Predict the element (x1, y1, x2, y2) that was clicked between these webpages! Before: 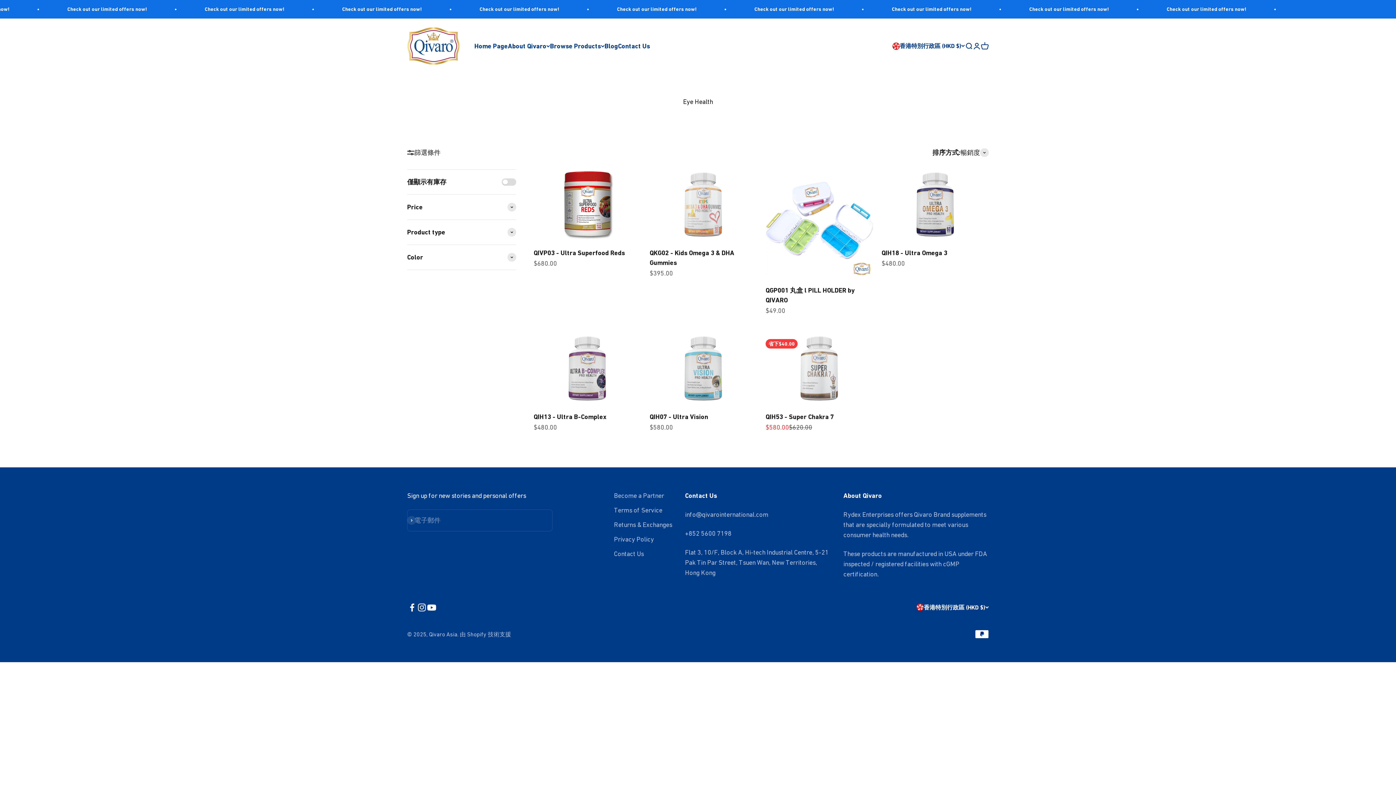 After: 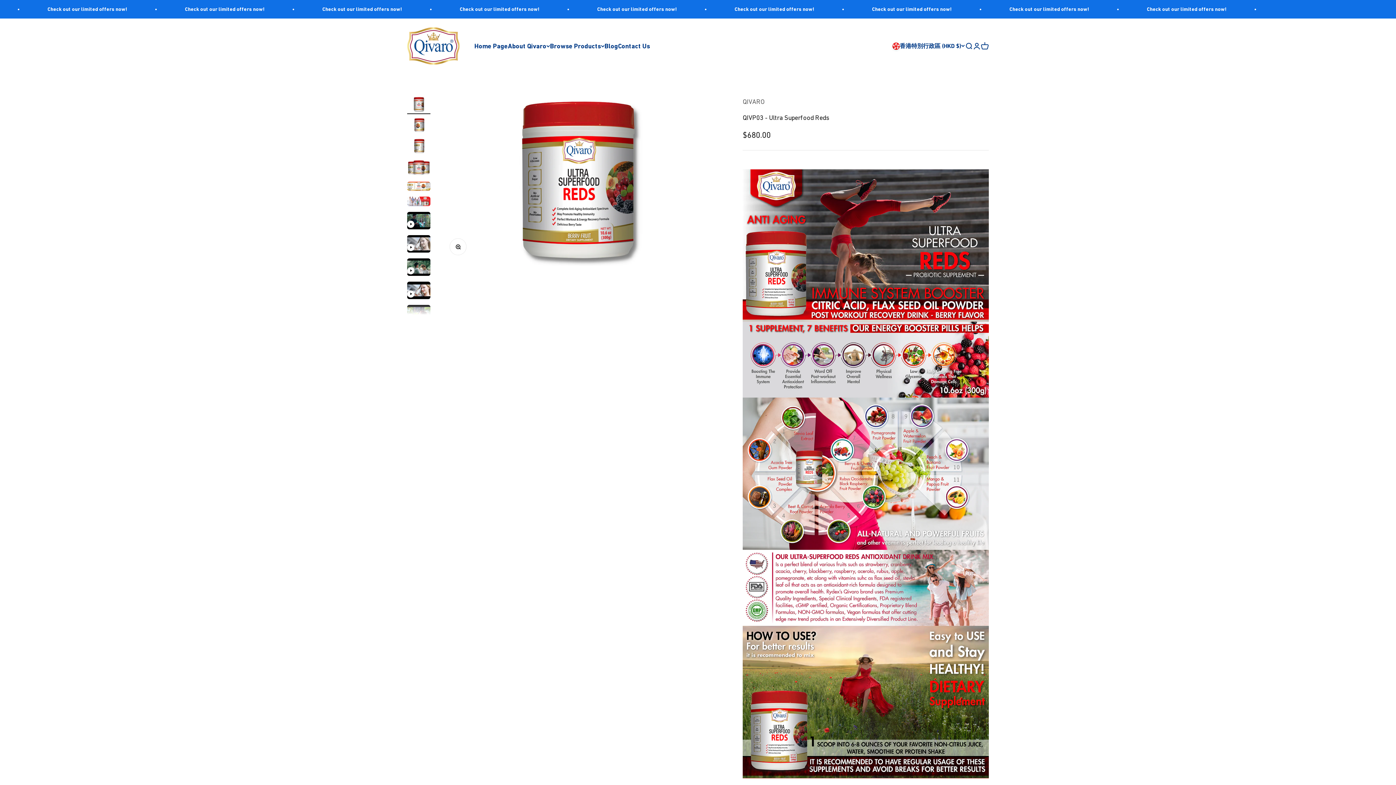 Action: bbox: (533, 248, 625, 256) label: QIVP03 - Ultra Superfood Reds